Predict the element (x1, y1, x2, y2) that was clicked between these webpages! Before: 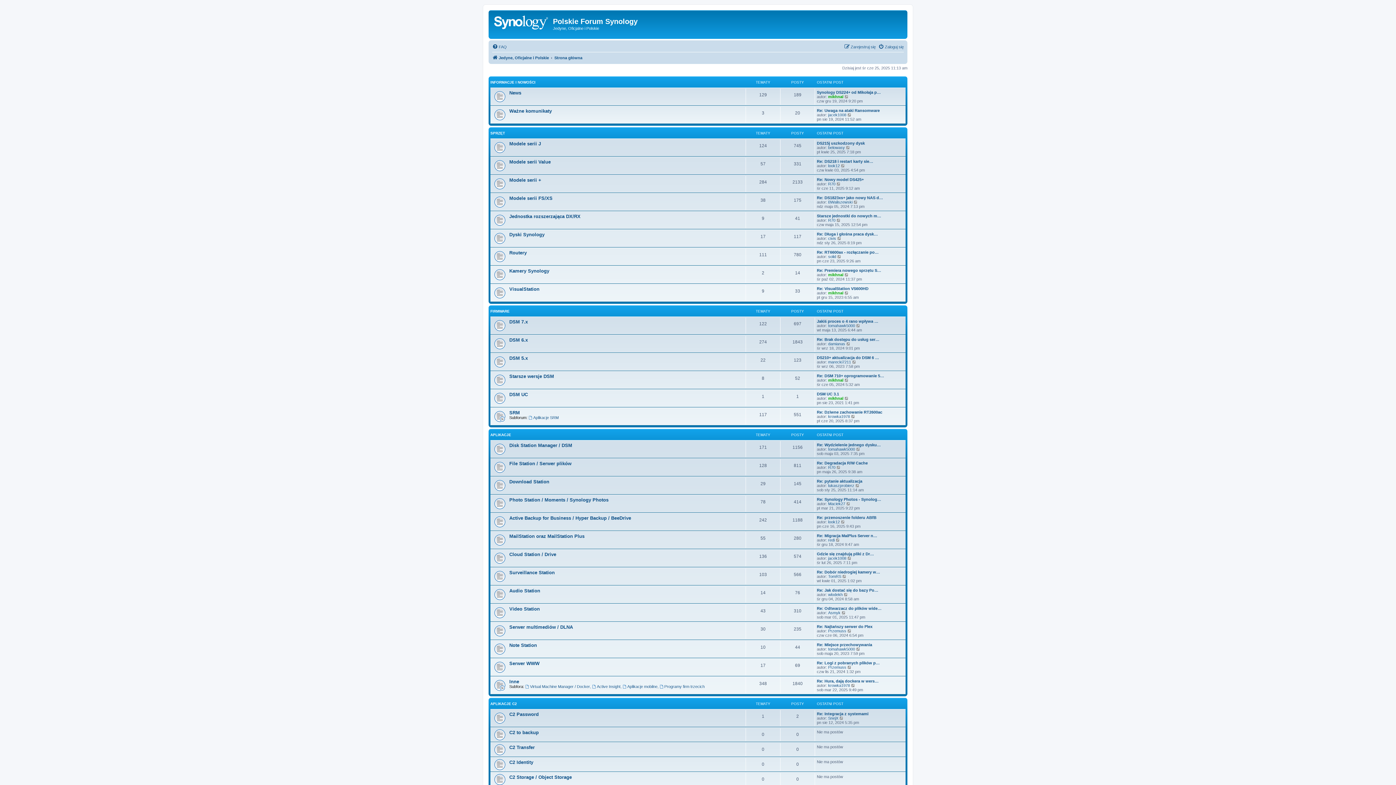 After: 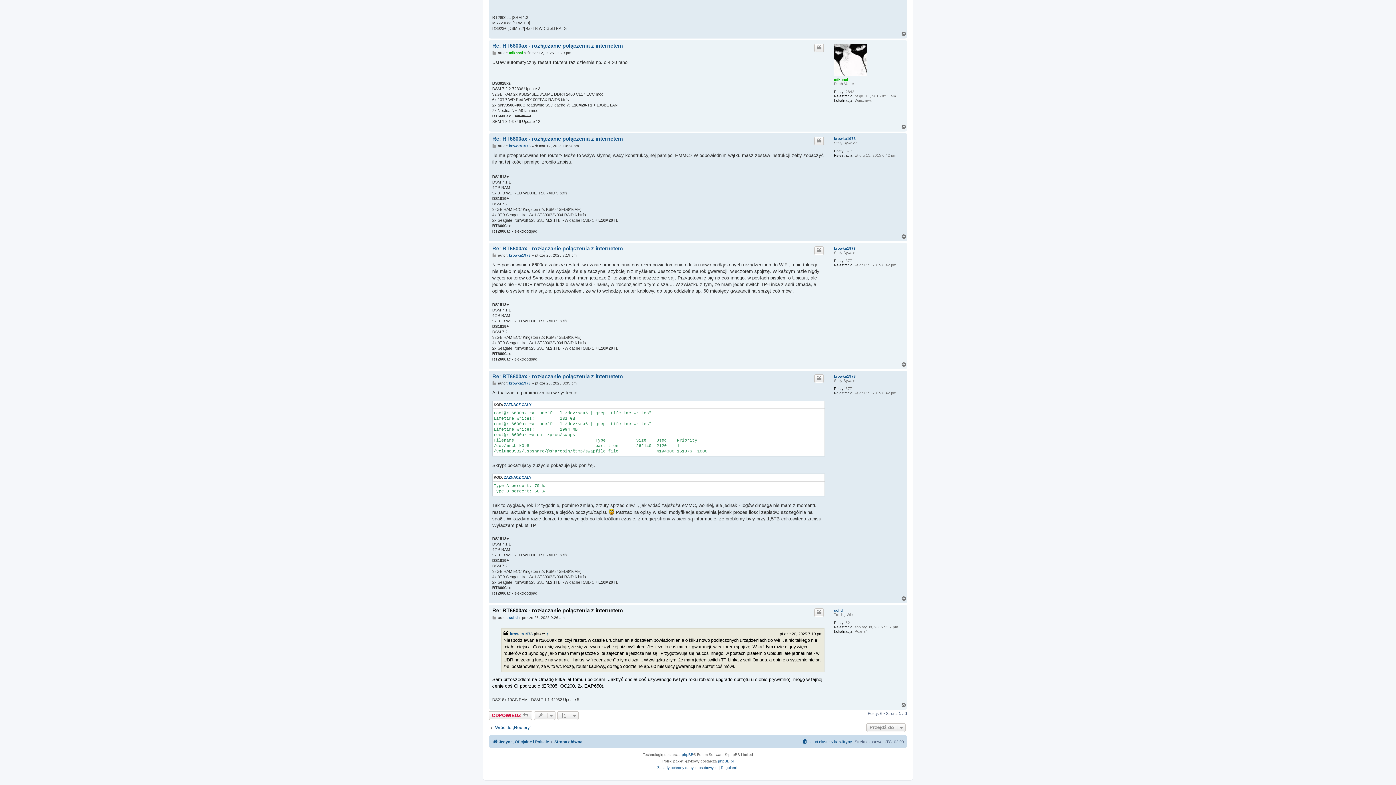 Action: bbox: (817, 250, 878, 254) label: Re: RT6600ax - rozłączanie po…